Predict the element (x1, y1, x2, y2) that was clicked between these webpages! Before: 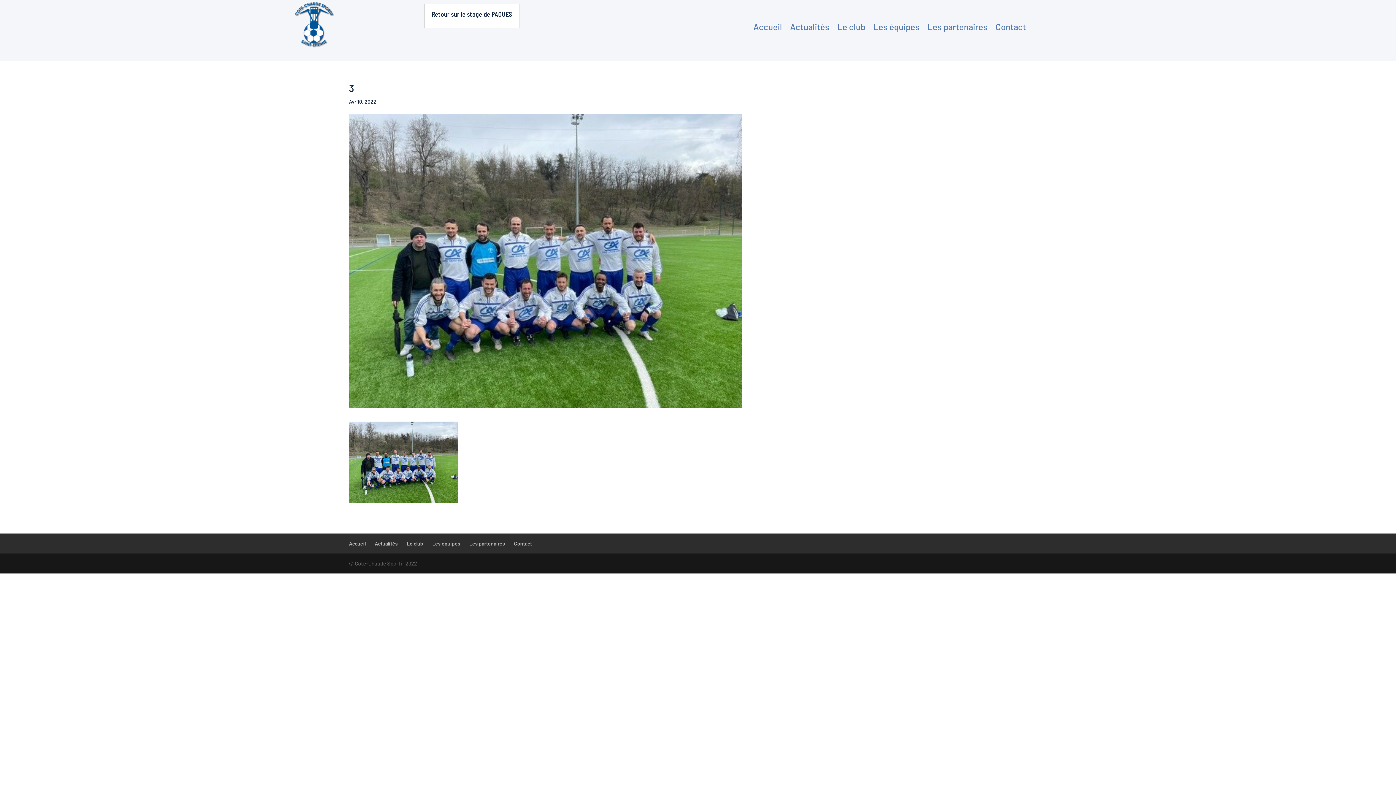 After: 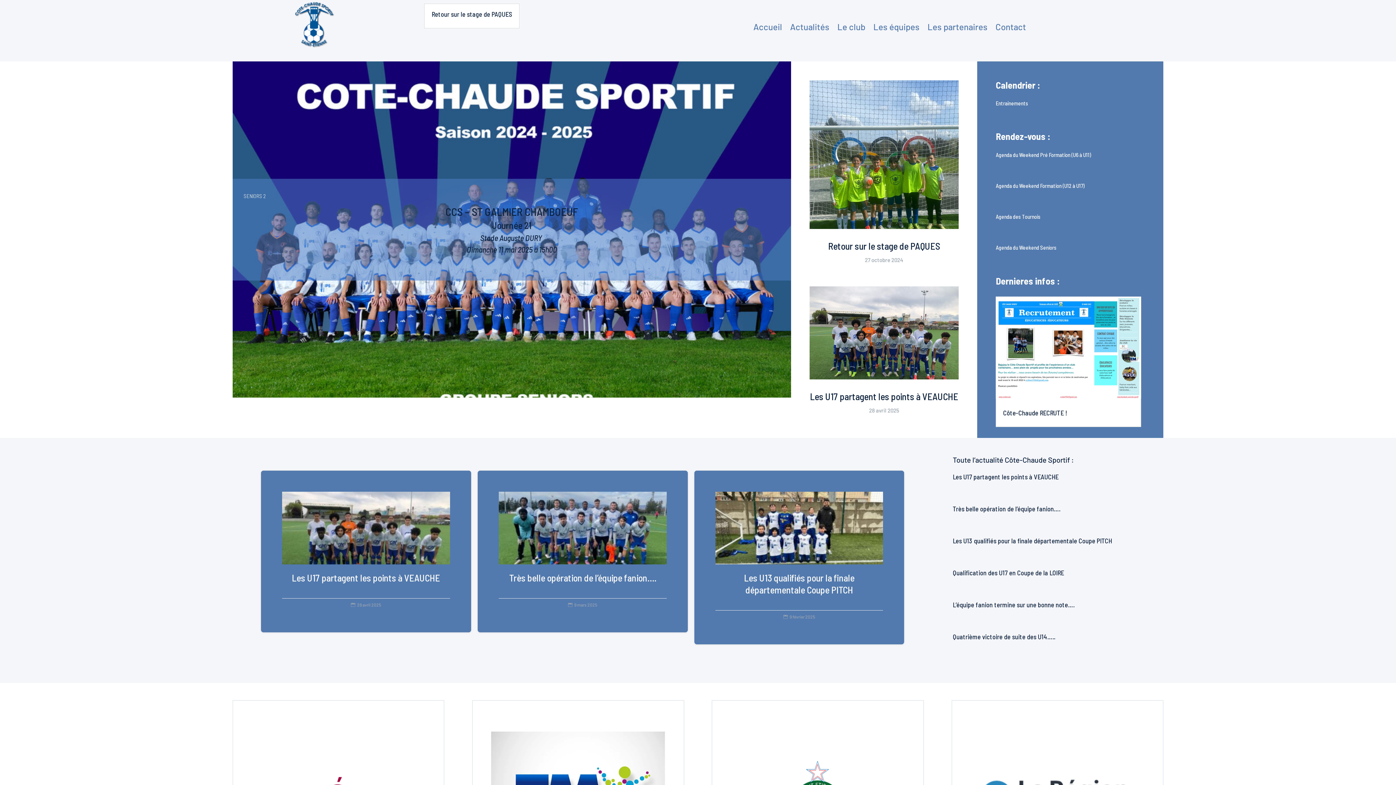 Action: label: Accueil bbox: (753, 10, 782, 40)